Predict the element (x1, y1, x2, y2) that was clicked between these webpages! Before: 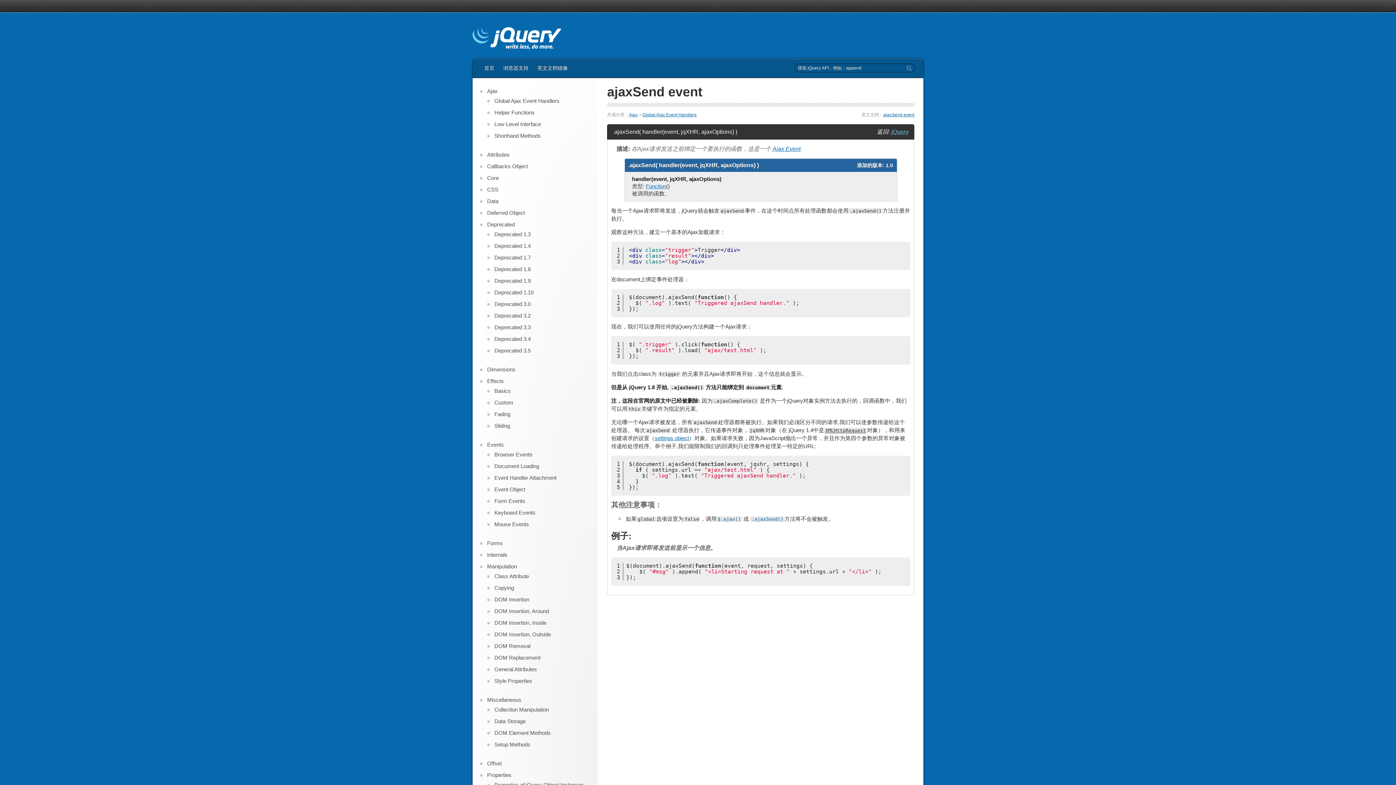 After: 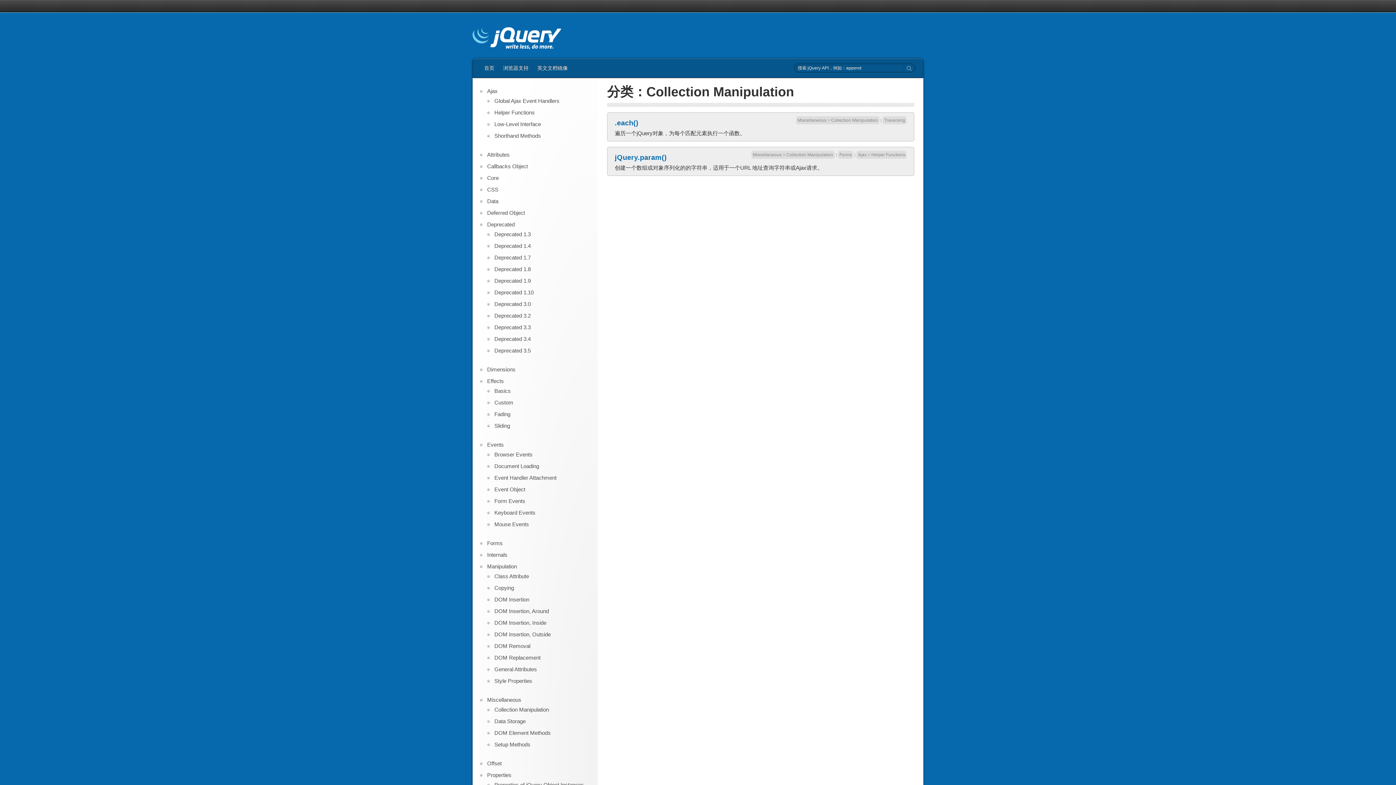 Action: label: Collection Manipulation bbox: (494, 706, 590, 714)